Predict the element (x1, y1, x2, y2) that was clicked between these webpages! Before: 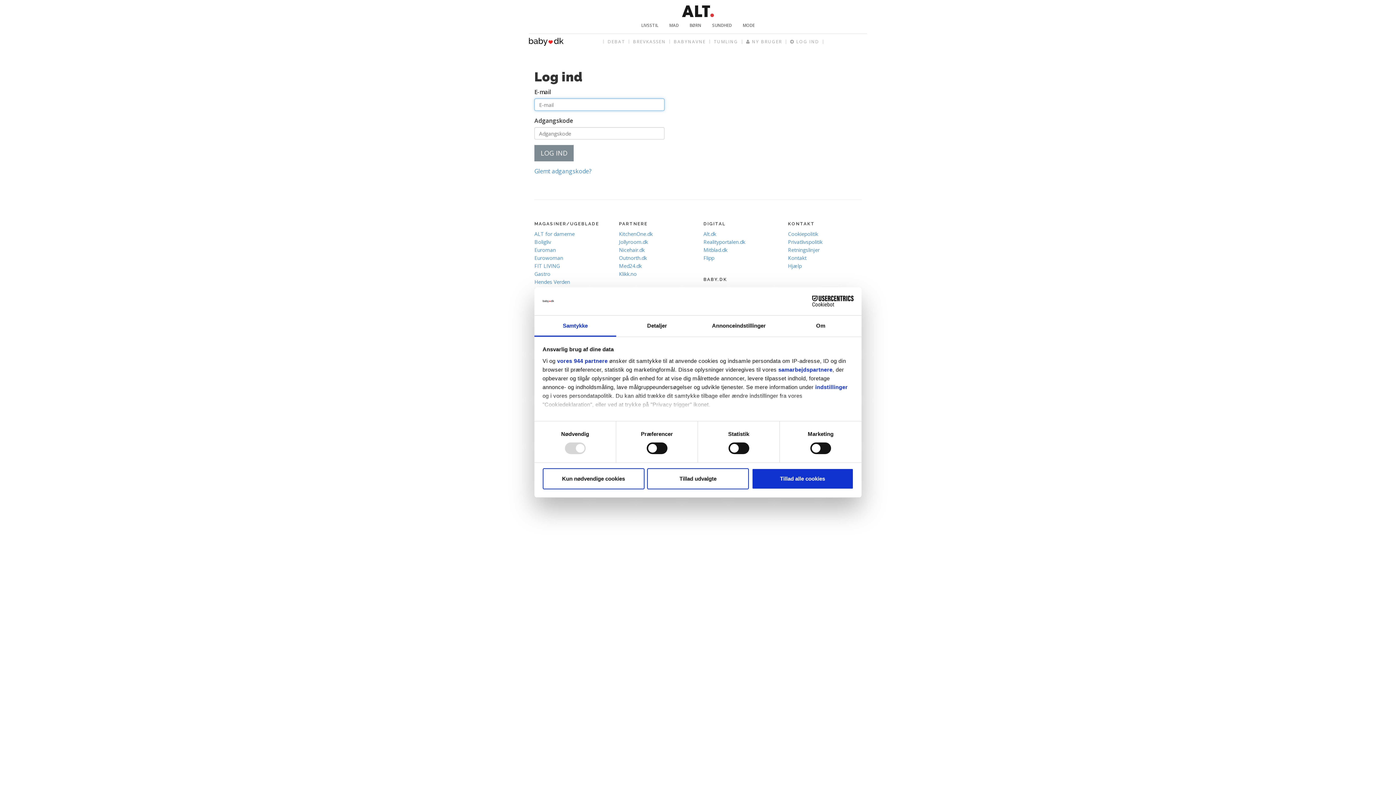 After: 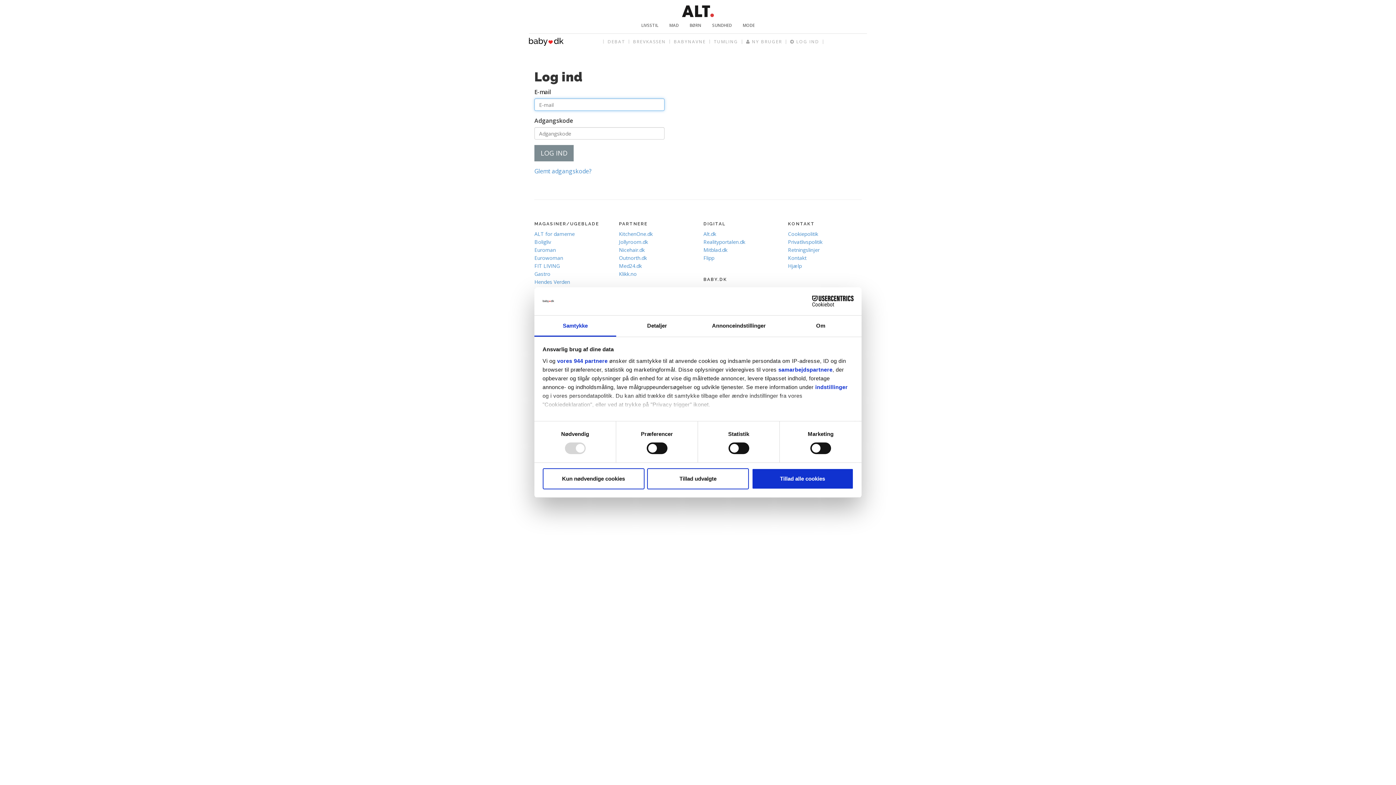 Action: label:  LOG IND bbox: (786, 39, 823, 44)